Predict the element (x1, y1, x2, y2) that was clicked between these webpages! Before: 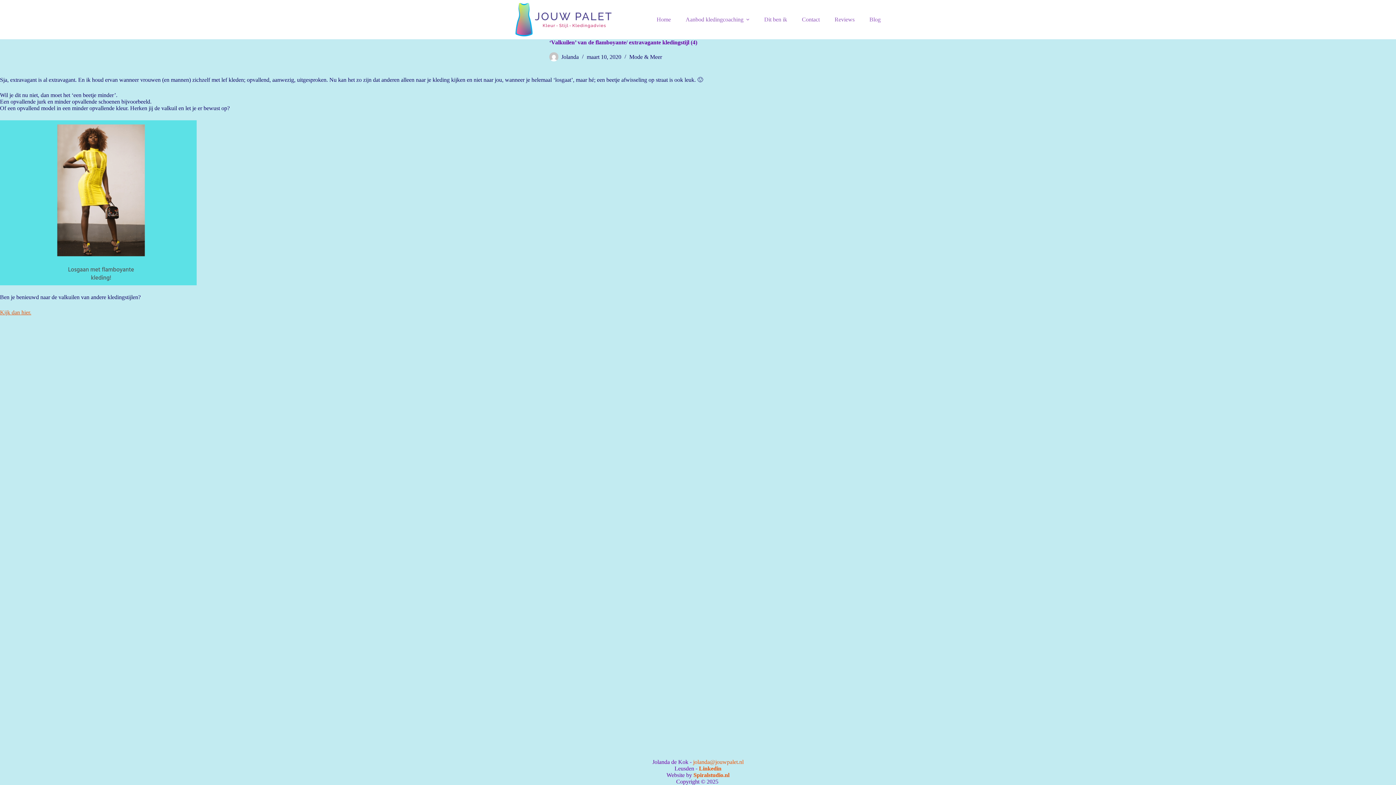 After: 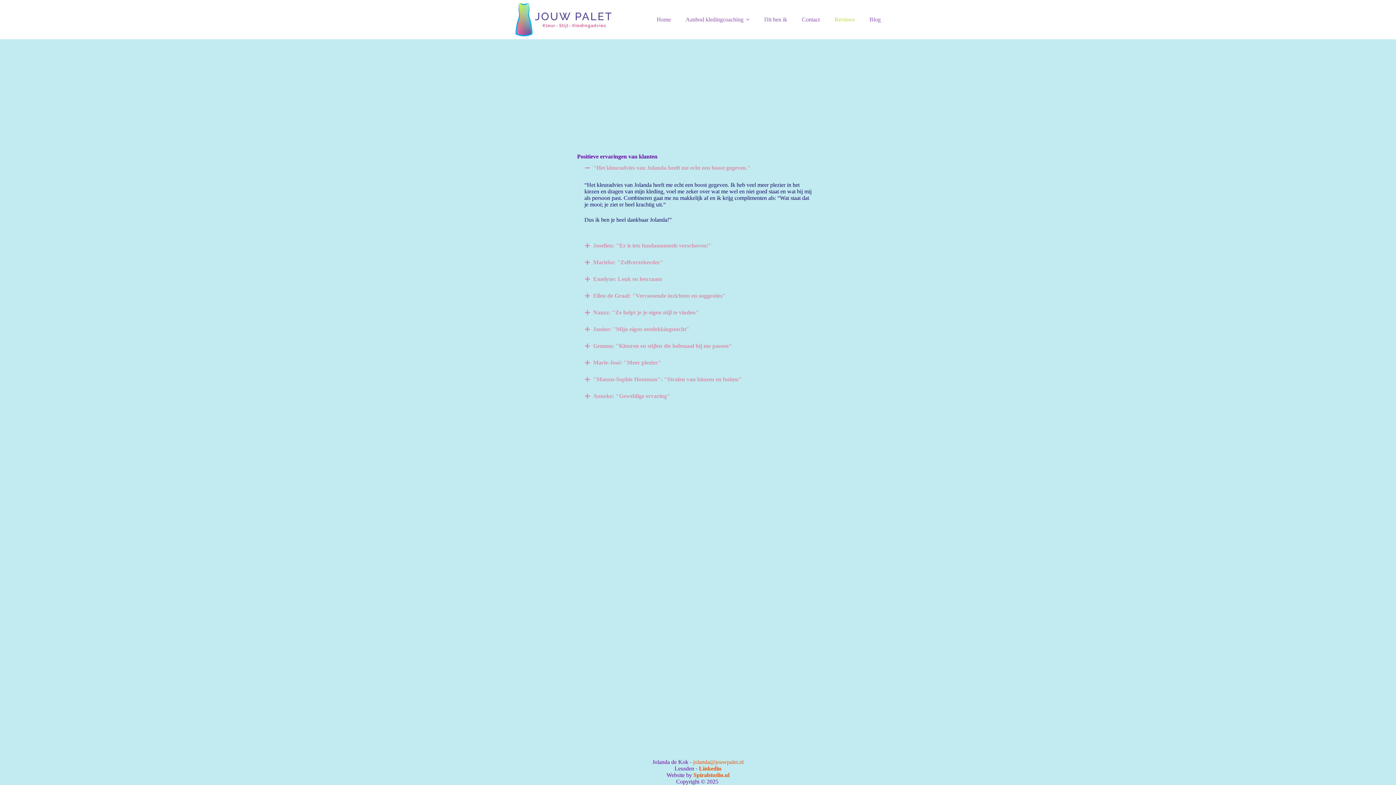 Action: label: Reviews bbox: (831, 0, 858, 39)